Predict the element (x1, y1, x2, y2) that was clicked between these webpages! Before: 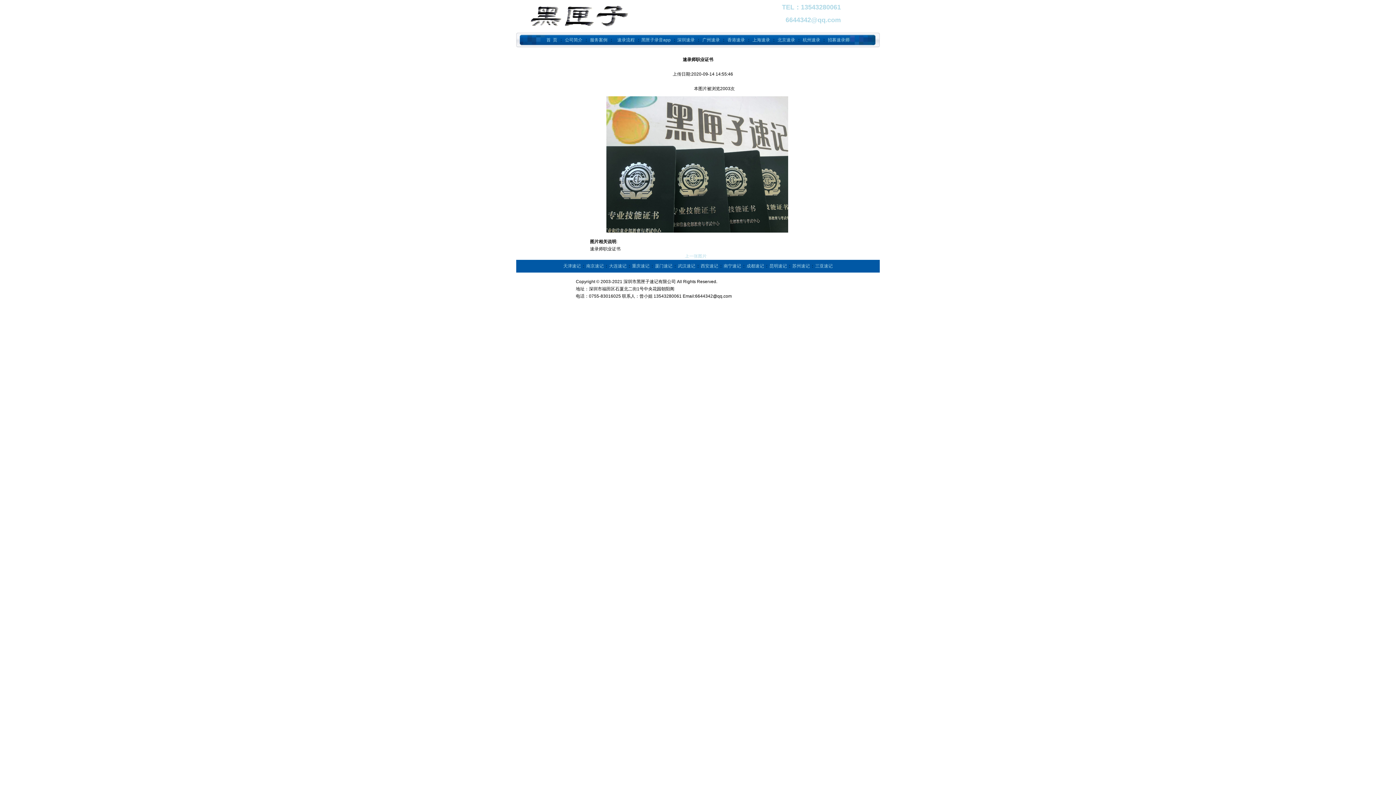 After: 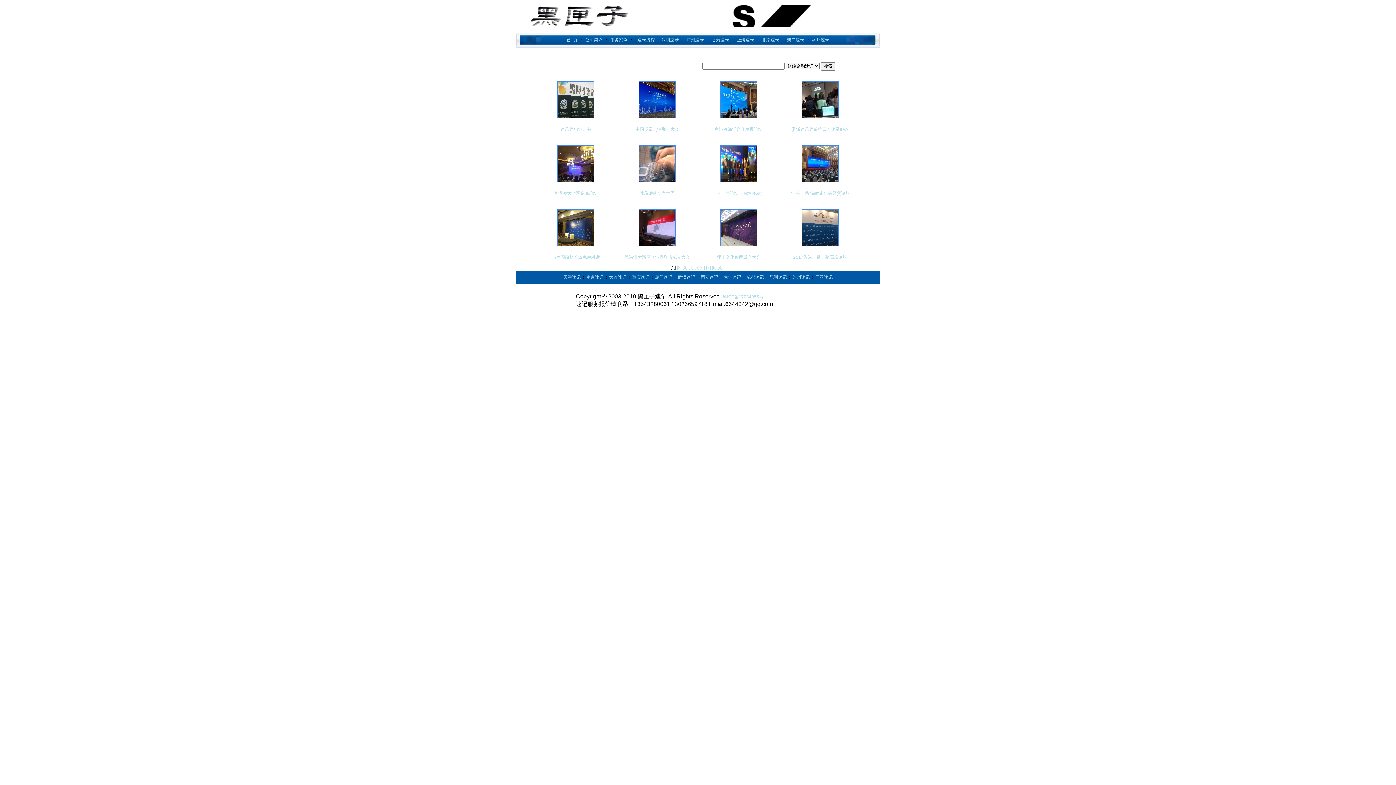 Action: bbox: (590, 37, 607, 42) label: 服务案例